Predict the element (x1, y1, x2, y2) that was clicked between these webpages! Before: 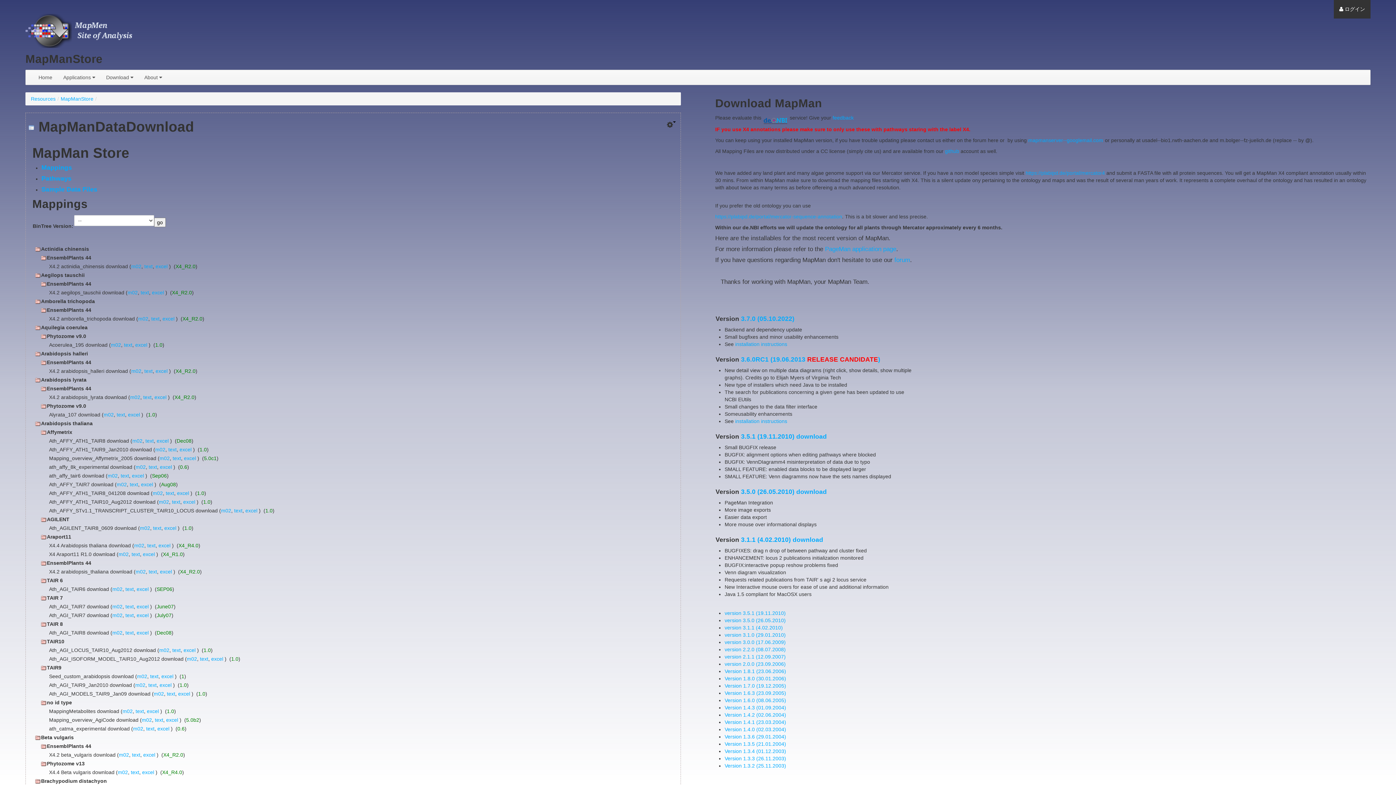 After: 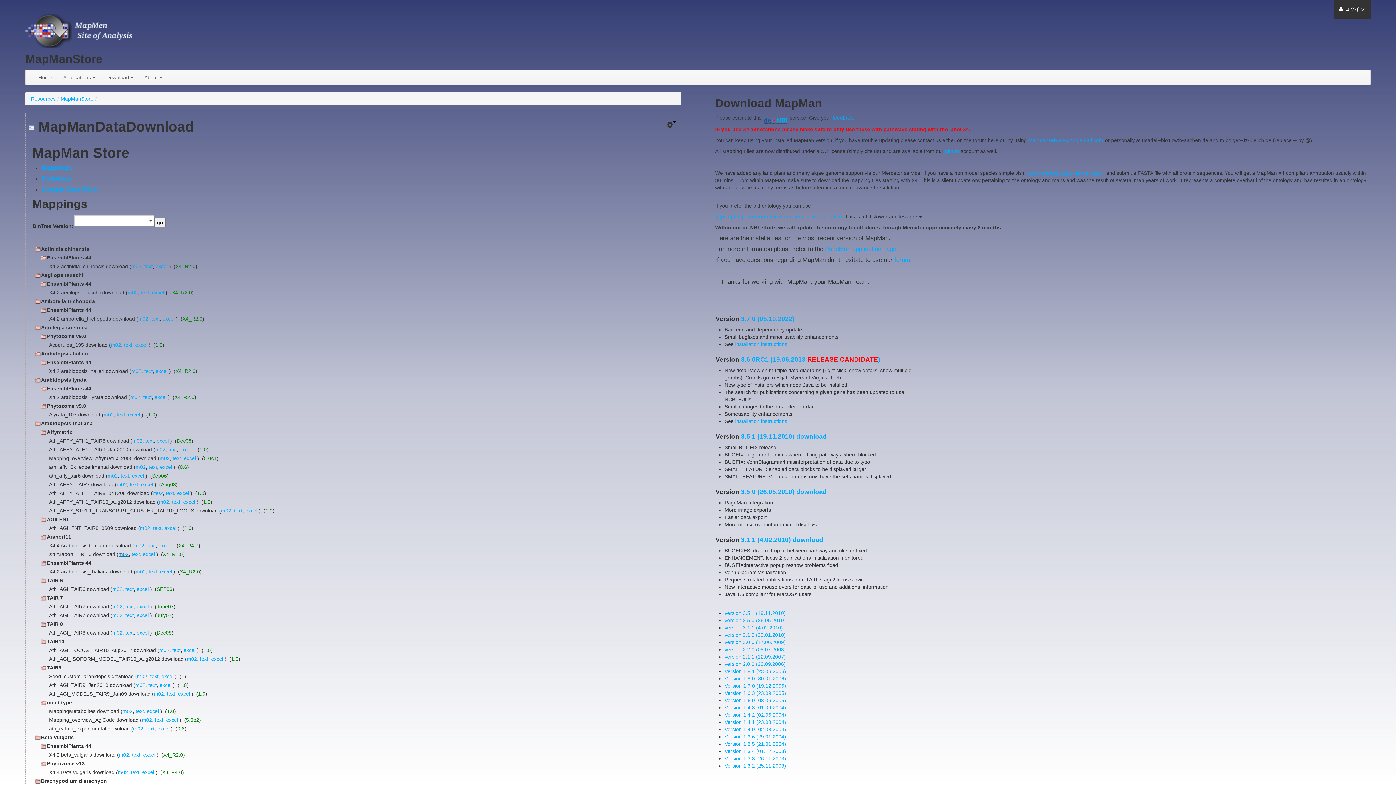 Action: label: m02 bbox: (118, 551, 128, 557)